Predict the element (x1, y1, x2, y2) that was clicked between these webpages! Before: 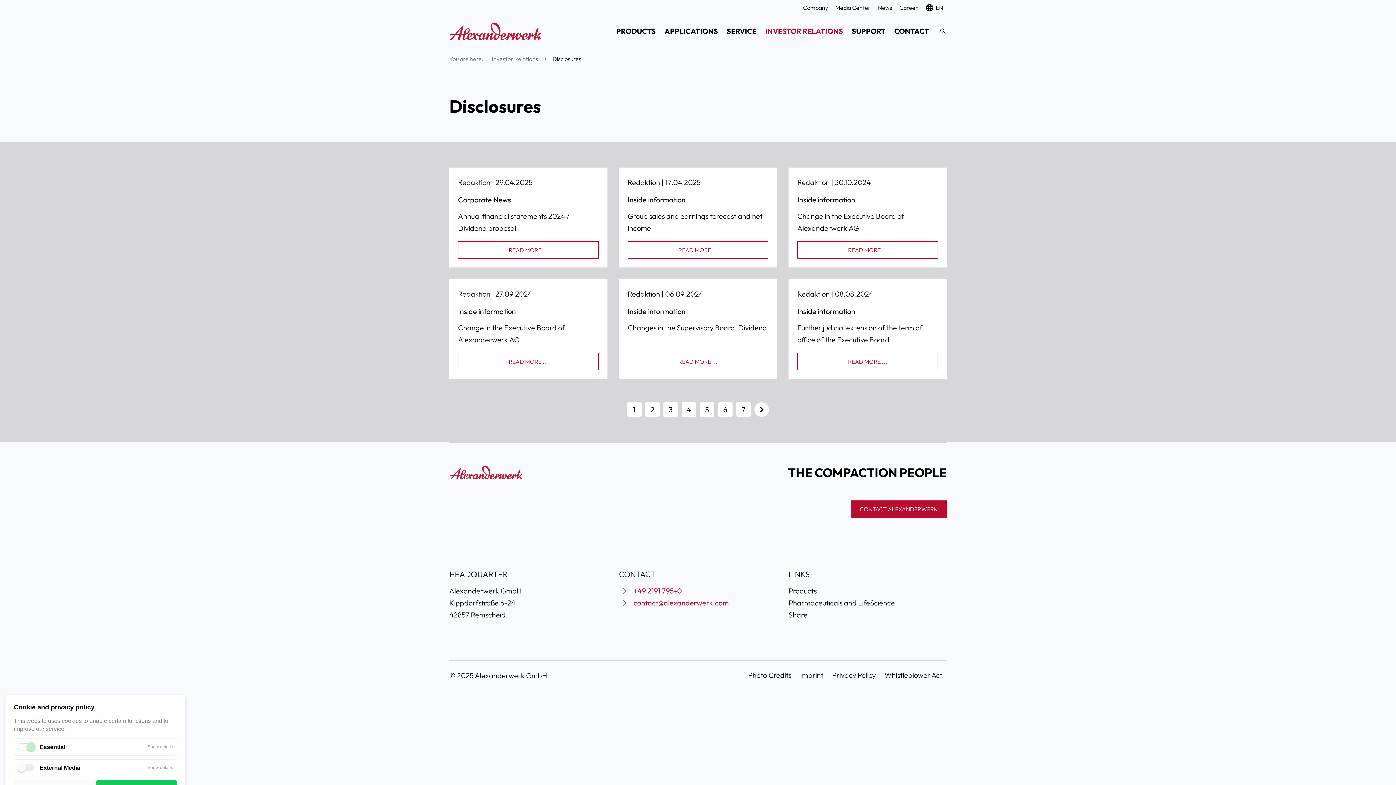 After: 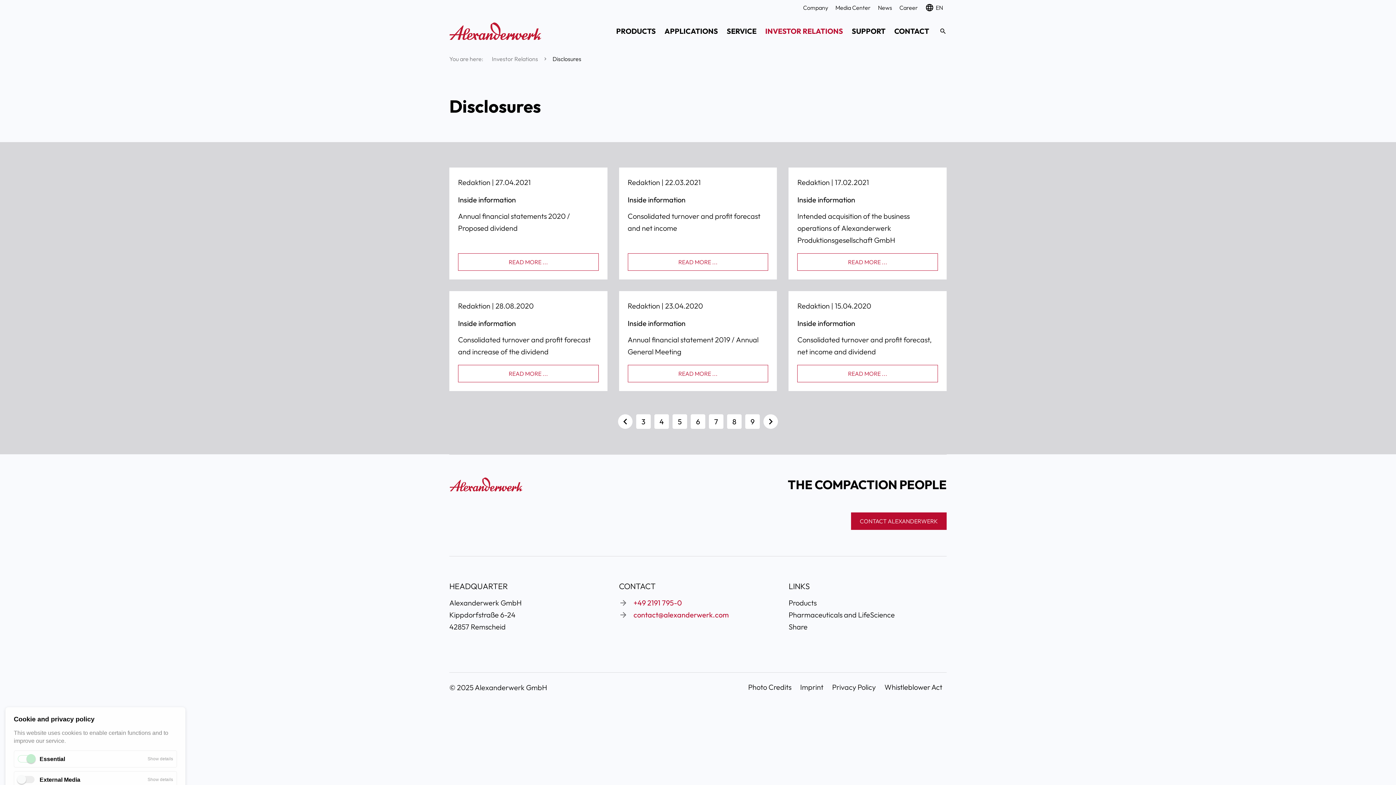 Action: label: 6 bbox: (718, 402, 732, 417)